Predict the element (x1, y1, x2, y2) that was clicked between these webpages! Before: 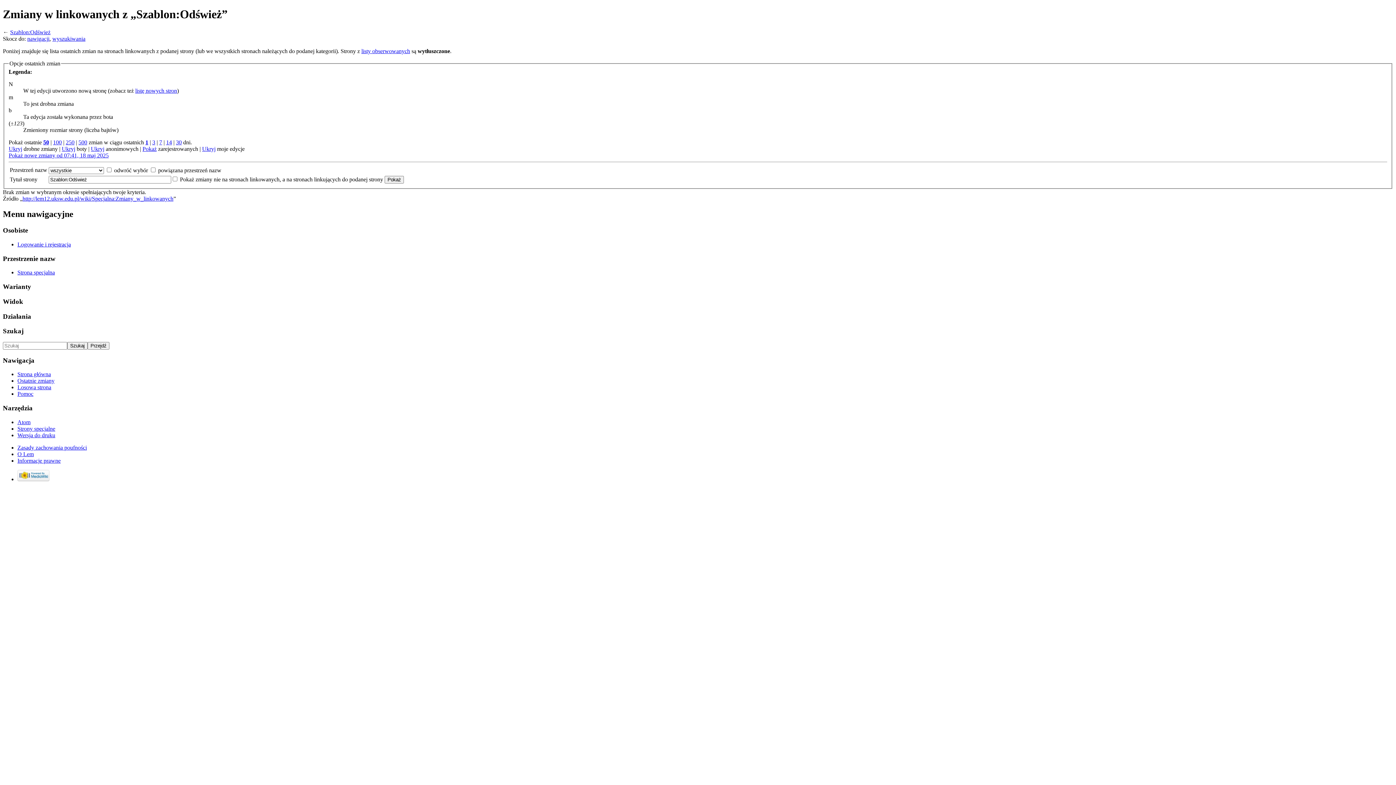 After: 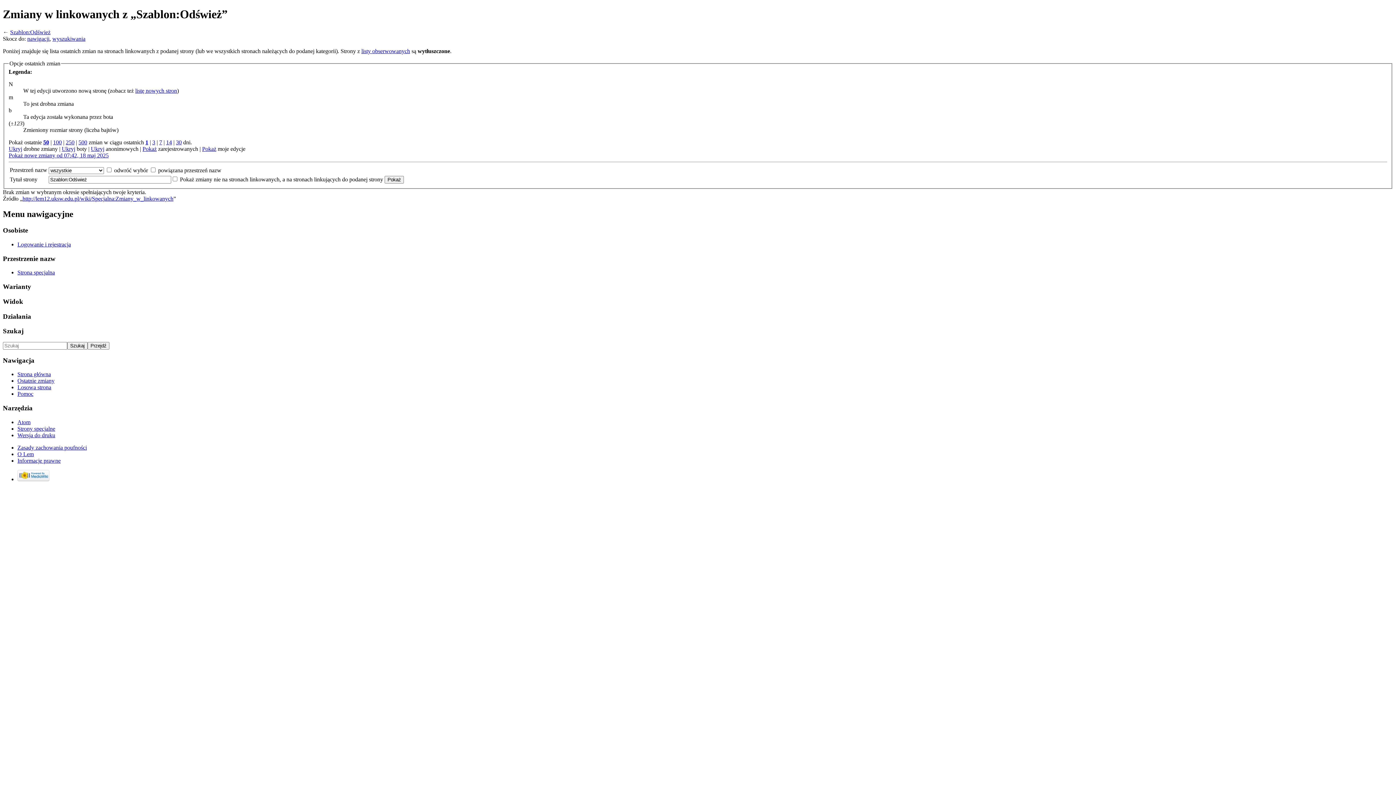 Action: label: Ukryj bbox: (202, 145, 215, 152)